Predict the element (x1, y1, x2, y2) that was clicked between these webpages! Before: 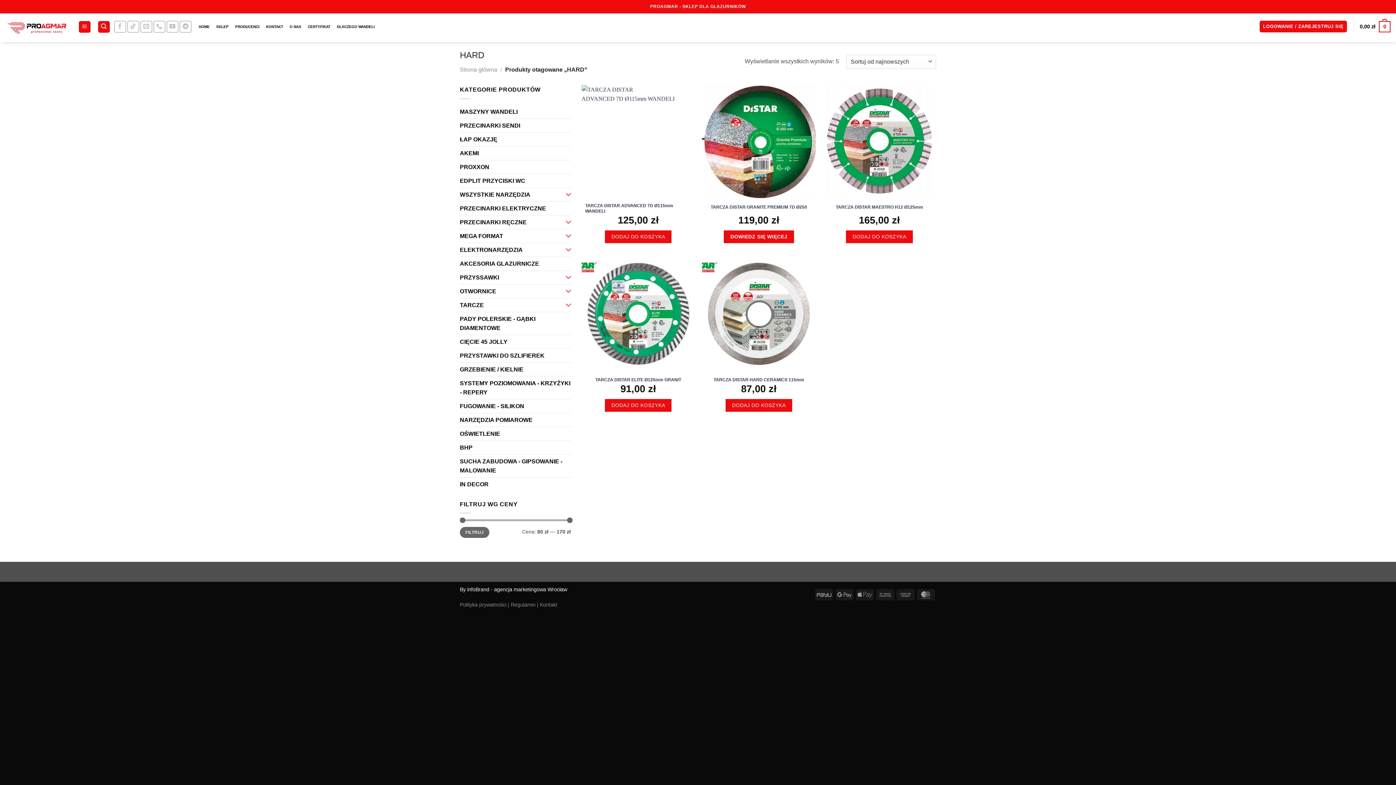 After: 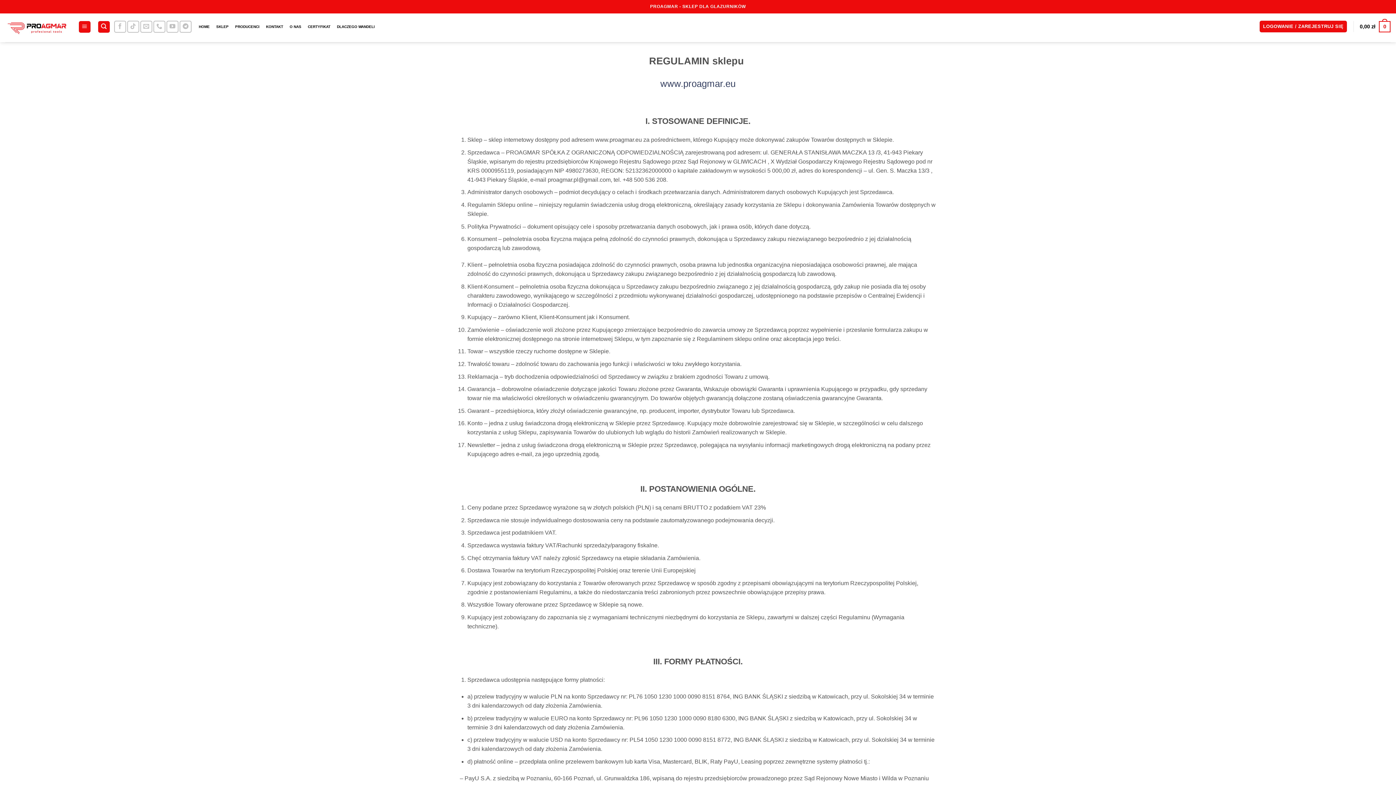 Action: bbox: (510, 602, 535, 607) label: Regulamin